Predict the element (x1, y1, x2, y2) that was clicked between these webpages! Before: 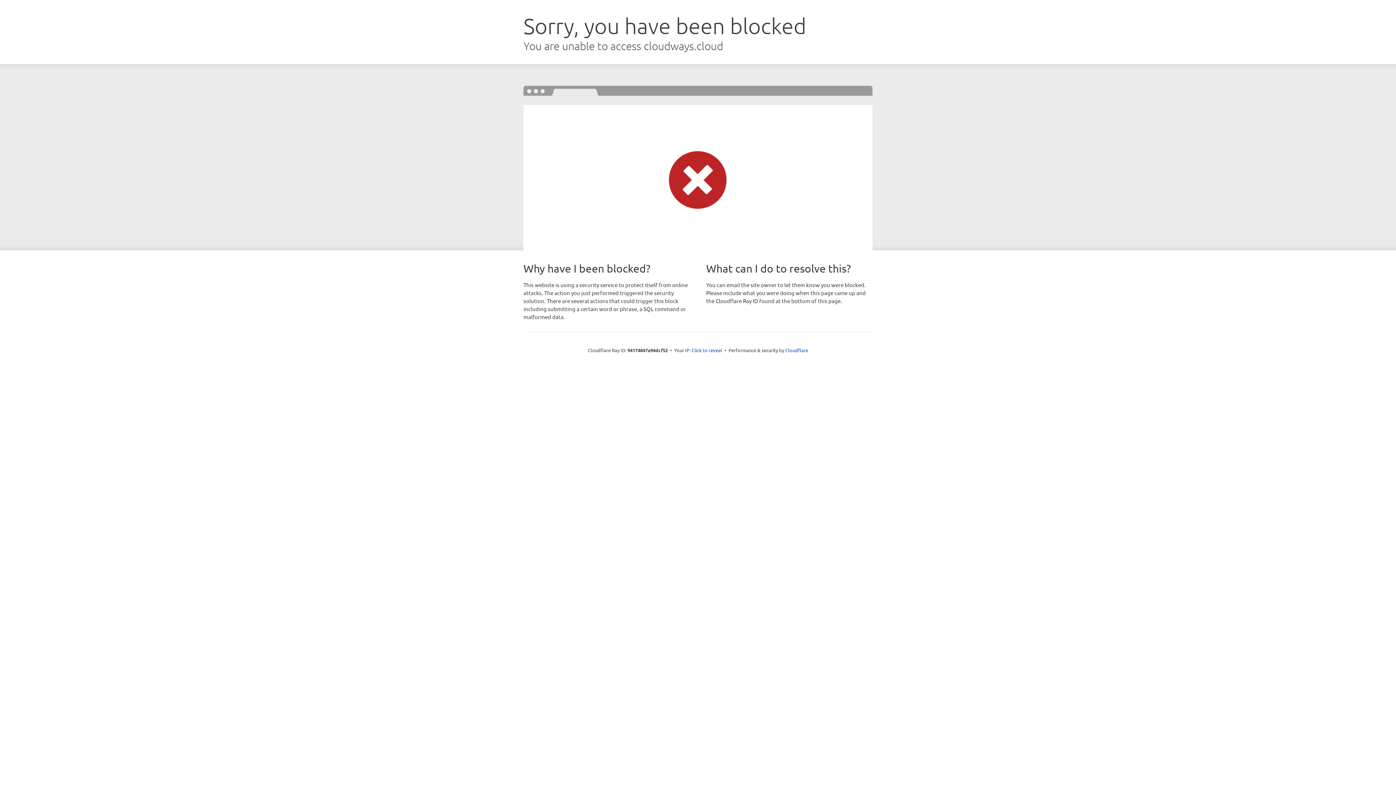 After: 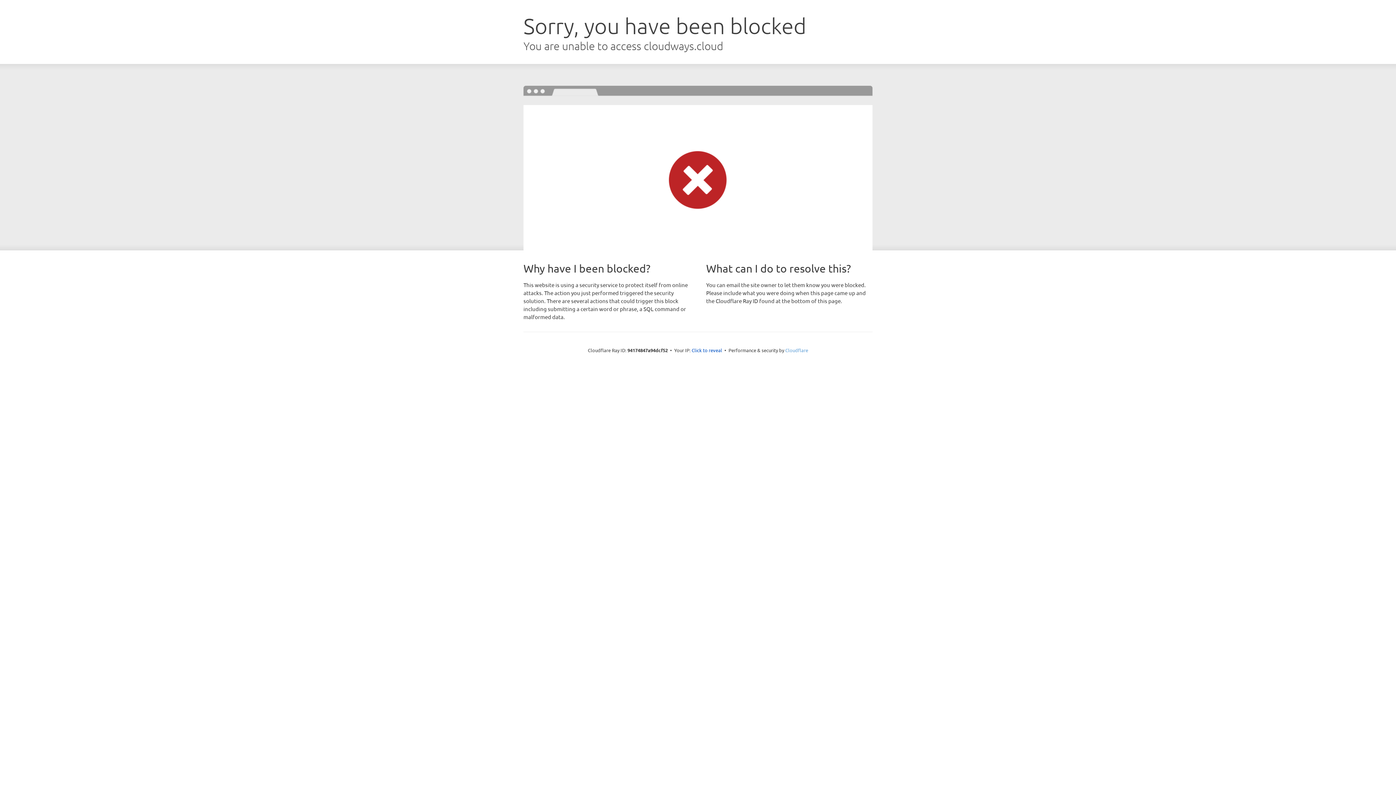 Action: label: Cloudflare bbox: (785, 347, 808, 353)